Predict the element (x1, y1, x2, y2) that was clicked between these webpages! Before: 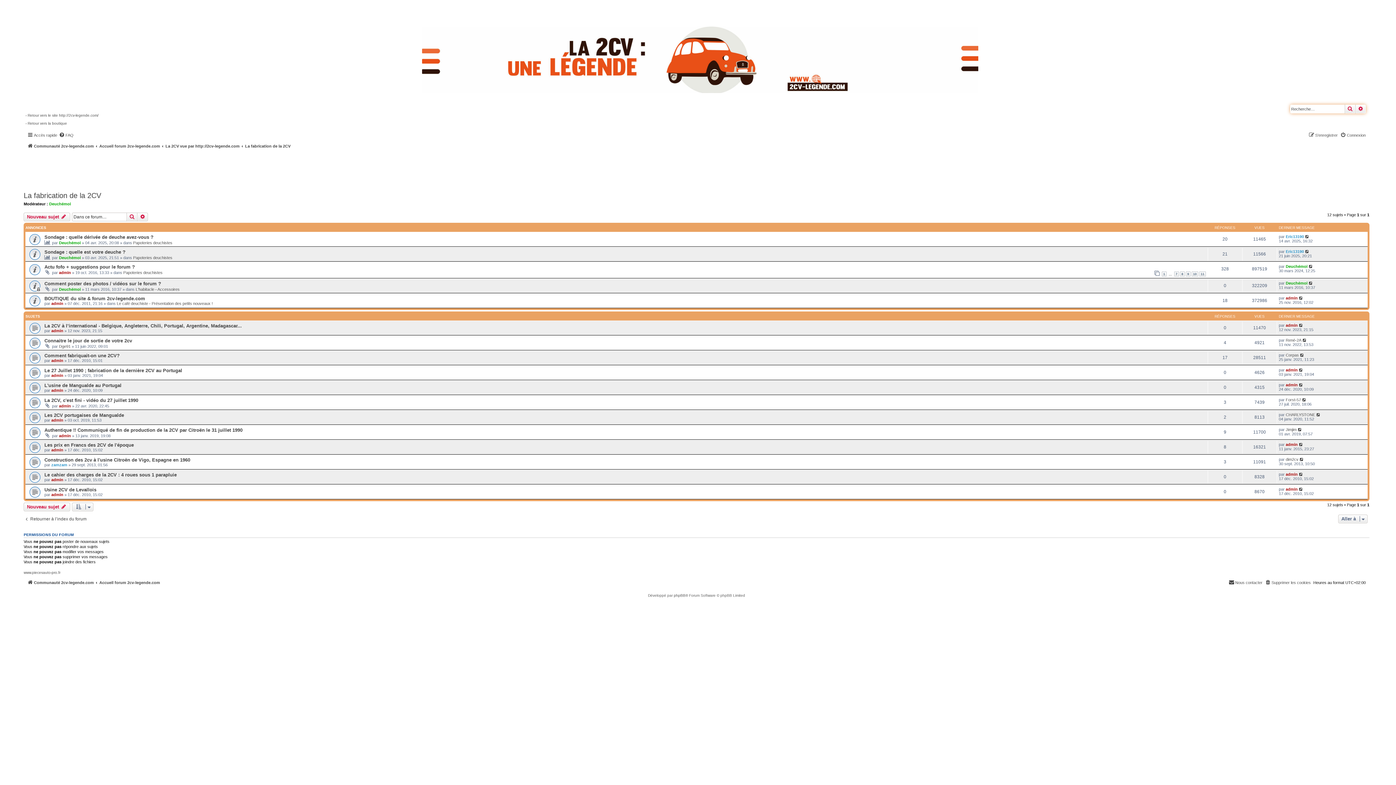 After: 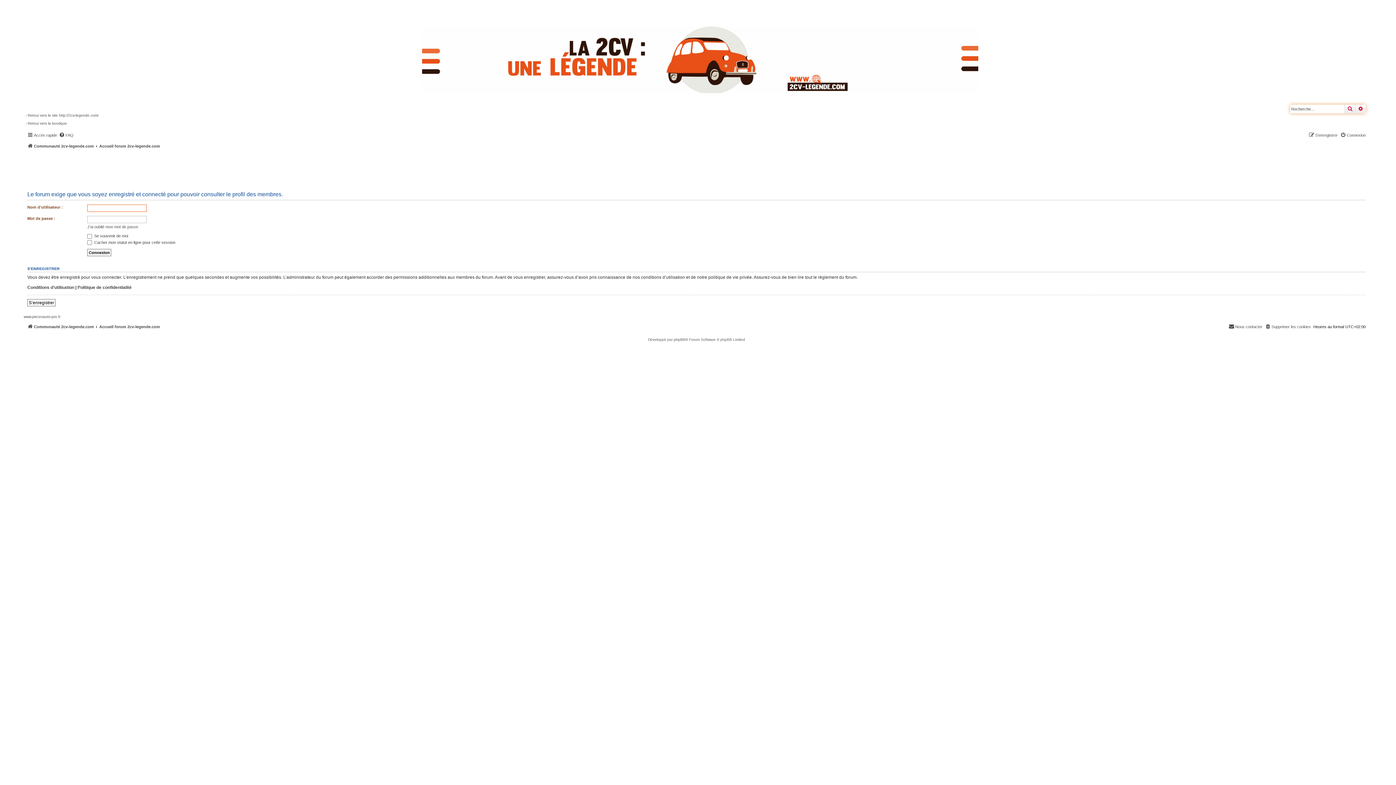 Action: label: Deuchémoi bbox: (49, 201, 70, 206)